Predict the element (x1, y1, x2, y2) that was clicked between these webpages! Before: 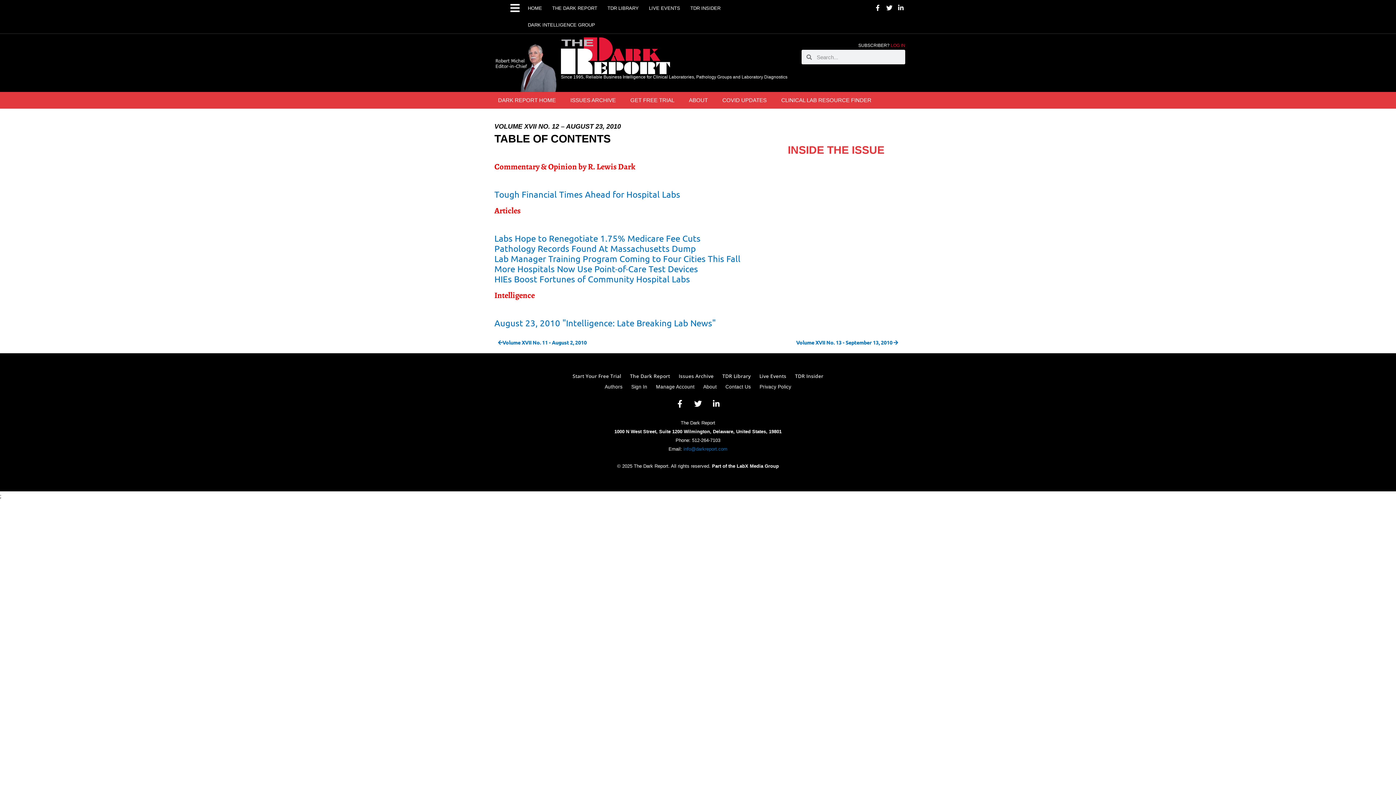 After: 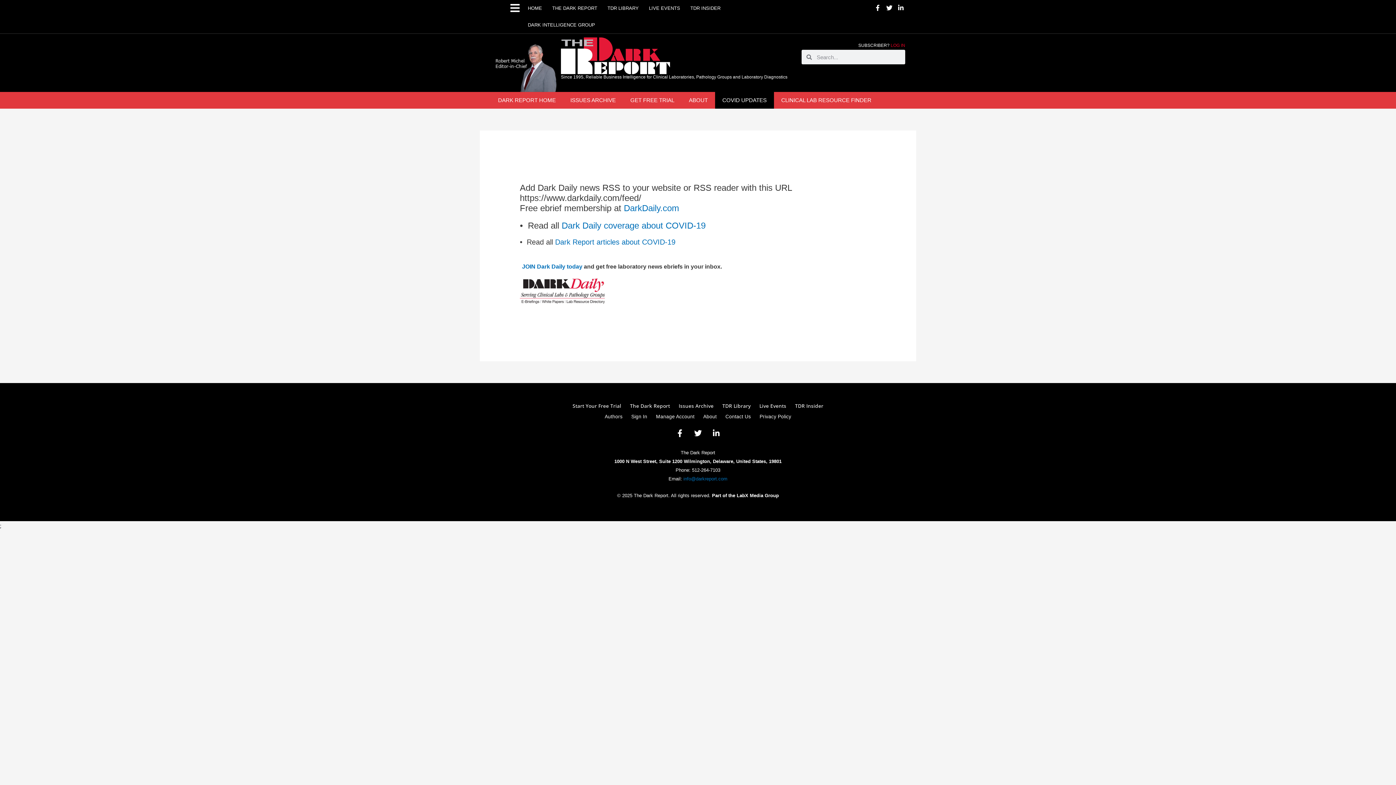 Action: label: COVID UPDATES bbox: (715, 92, 774, 108)